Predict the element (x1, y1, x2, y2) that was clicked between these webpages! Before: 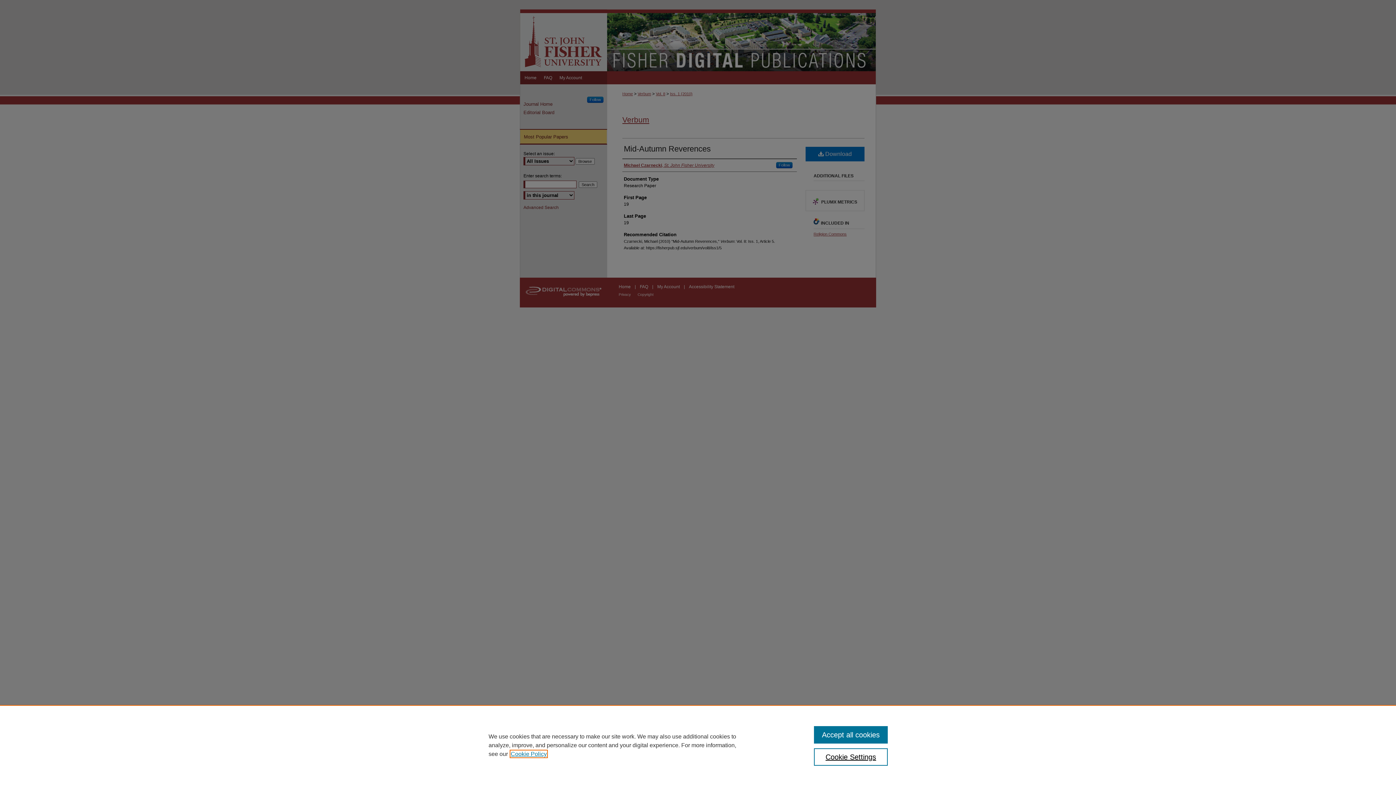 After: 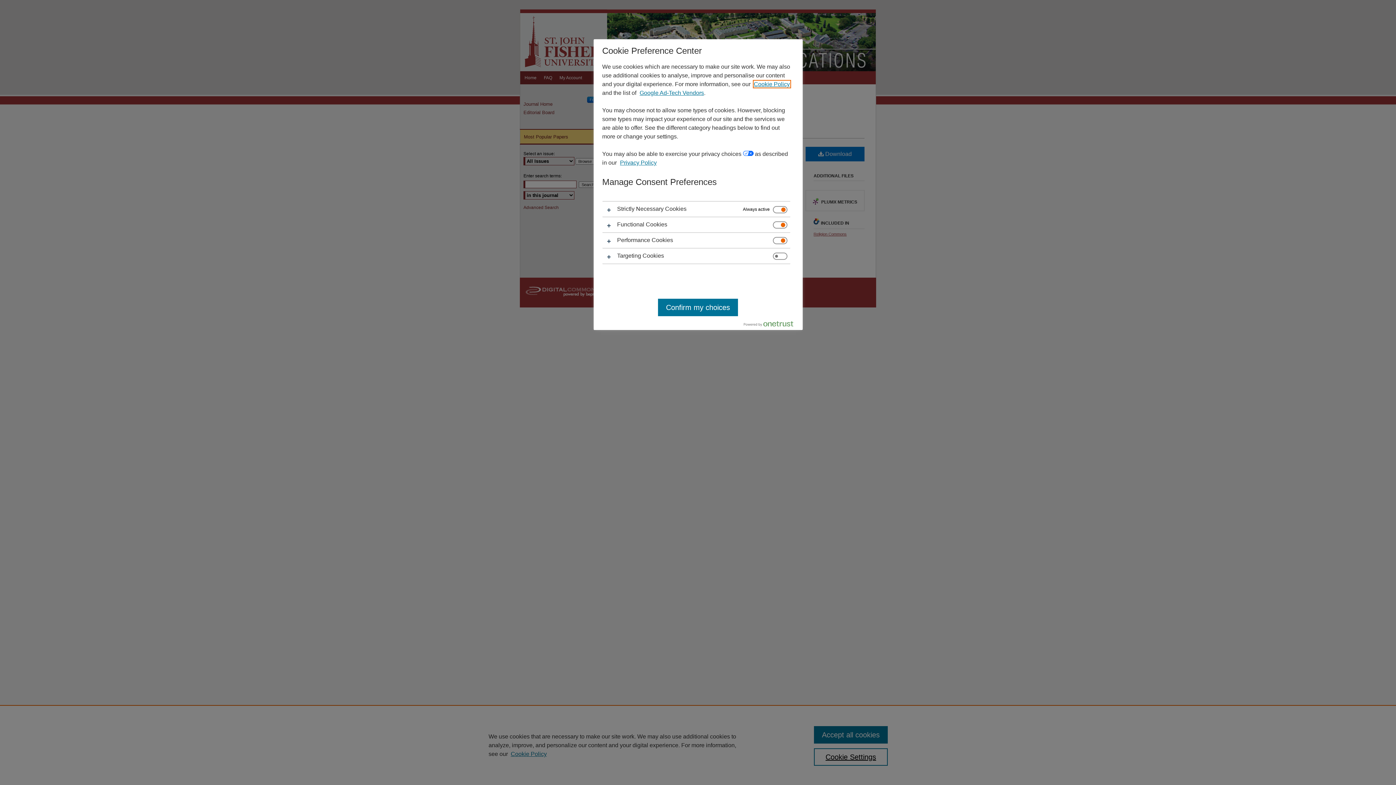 Action: label: Cookie Settings bbox: (814, 748, 887, 766)